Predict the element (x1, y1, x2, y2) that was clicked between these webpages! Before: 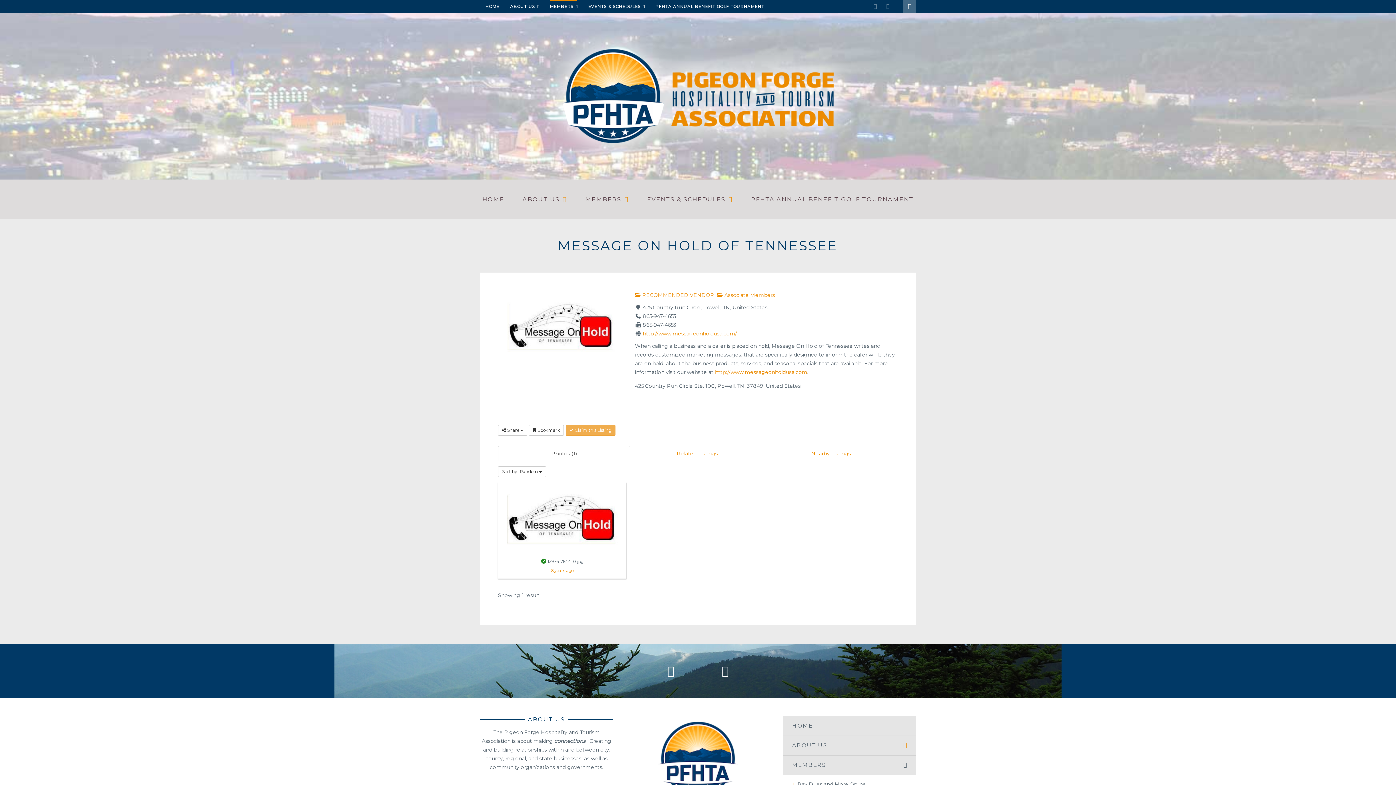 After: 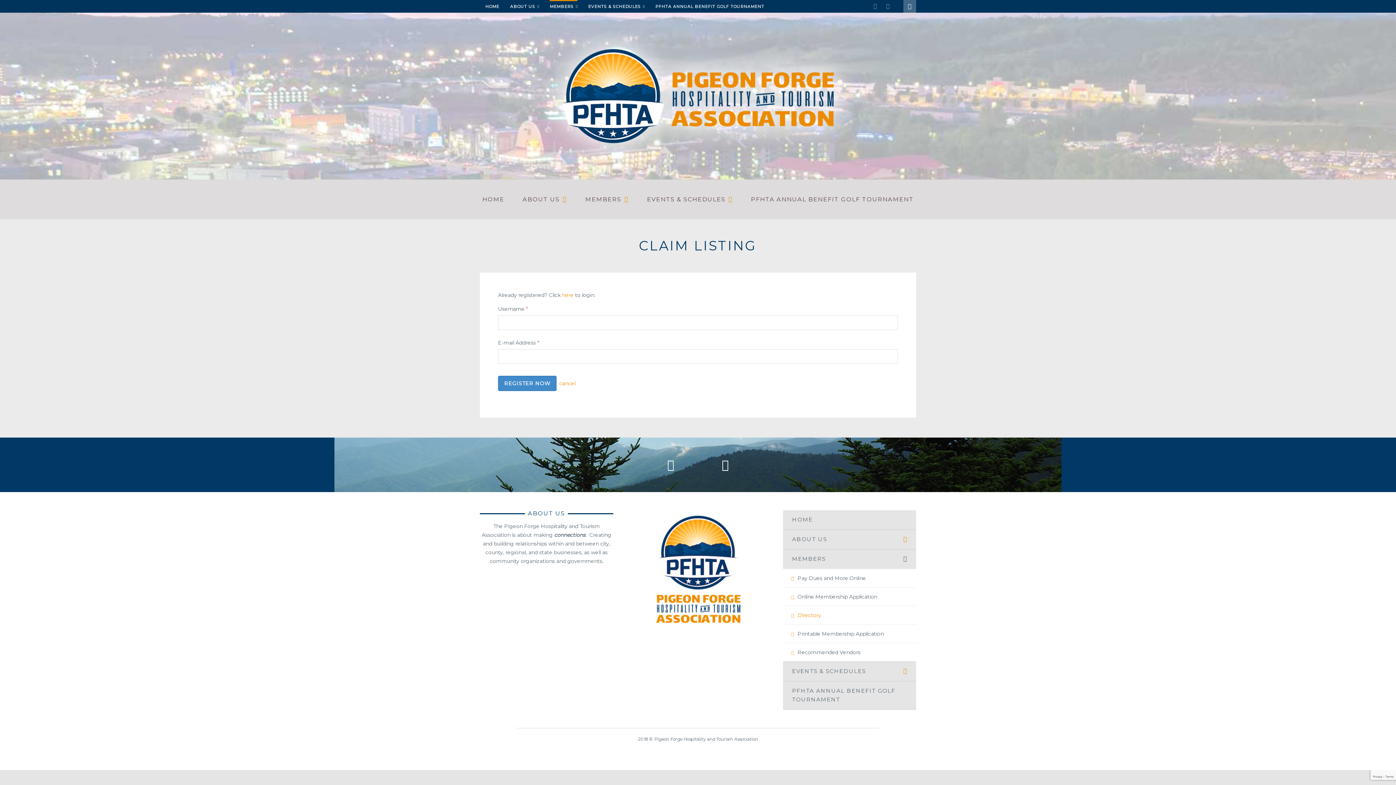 Action: label:  Claim this Listing bbox: (565, 425, 615, 436)